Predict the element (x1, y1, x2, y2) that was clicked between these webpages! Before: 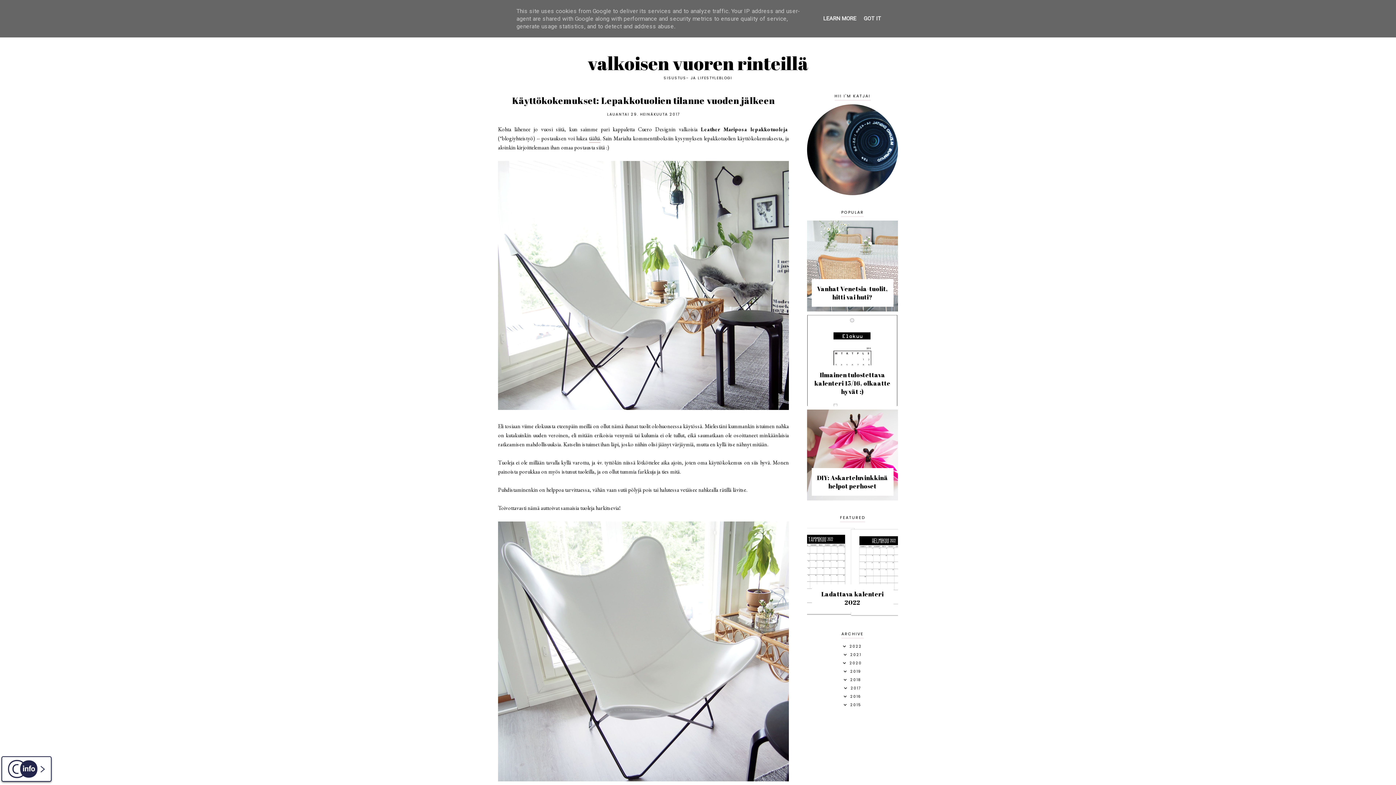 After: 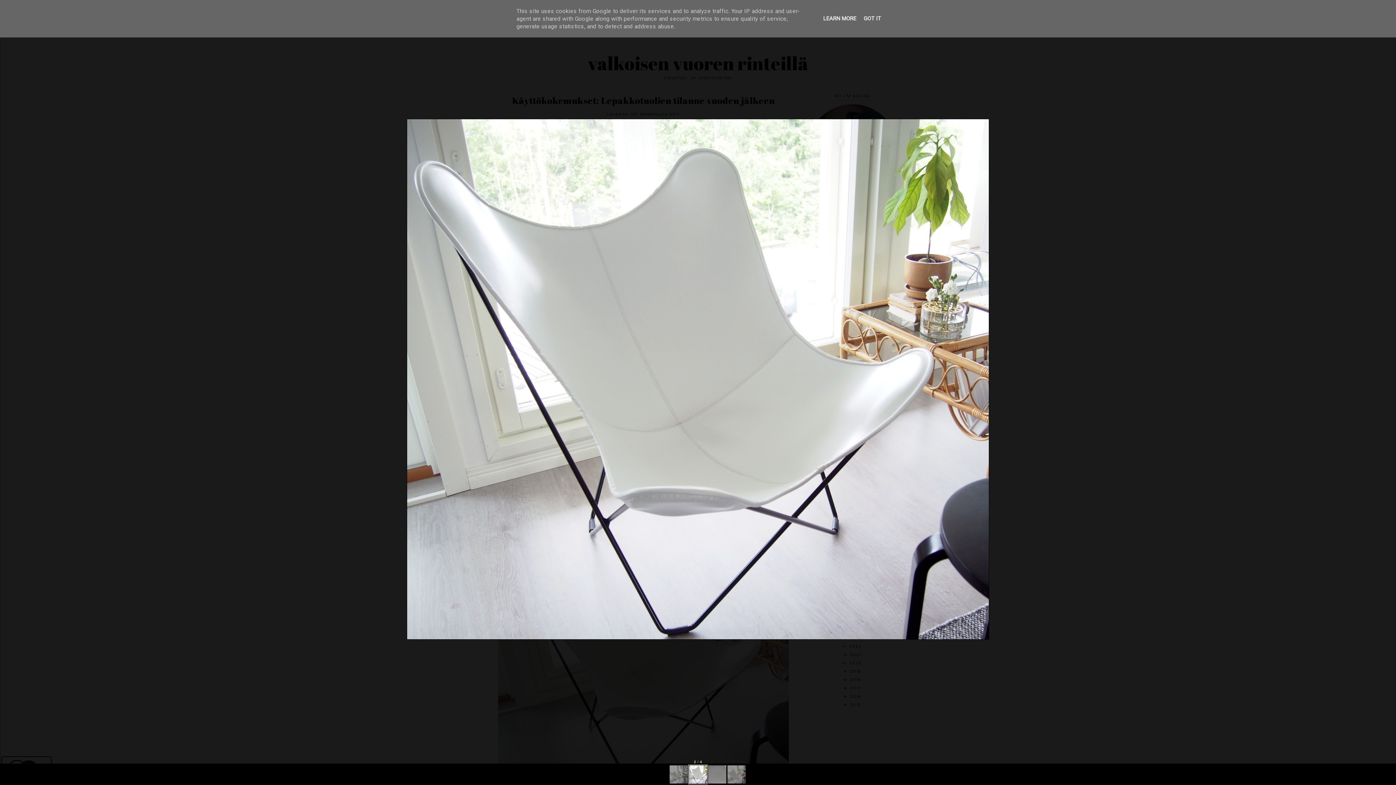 Action: bbox: (498, 776, 789, 783)